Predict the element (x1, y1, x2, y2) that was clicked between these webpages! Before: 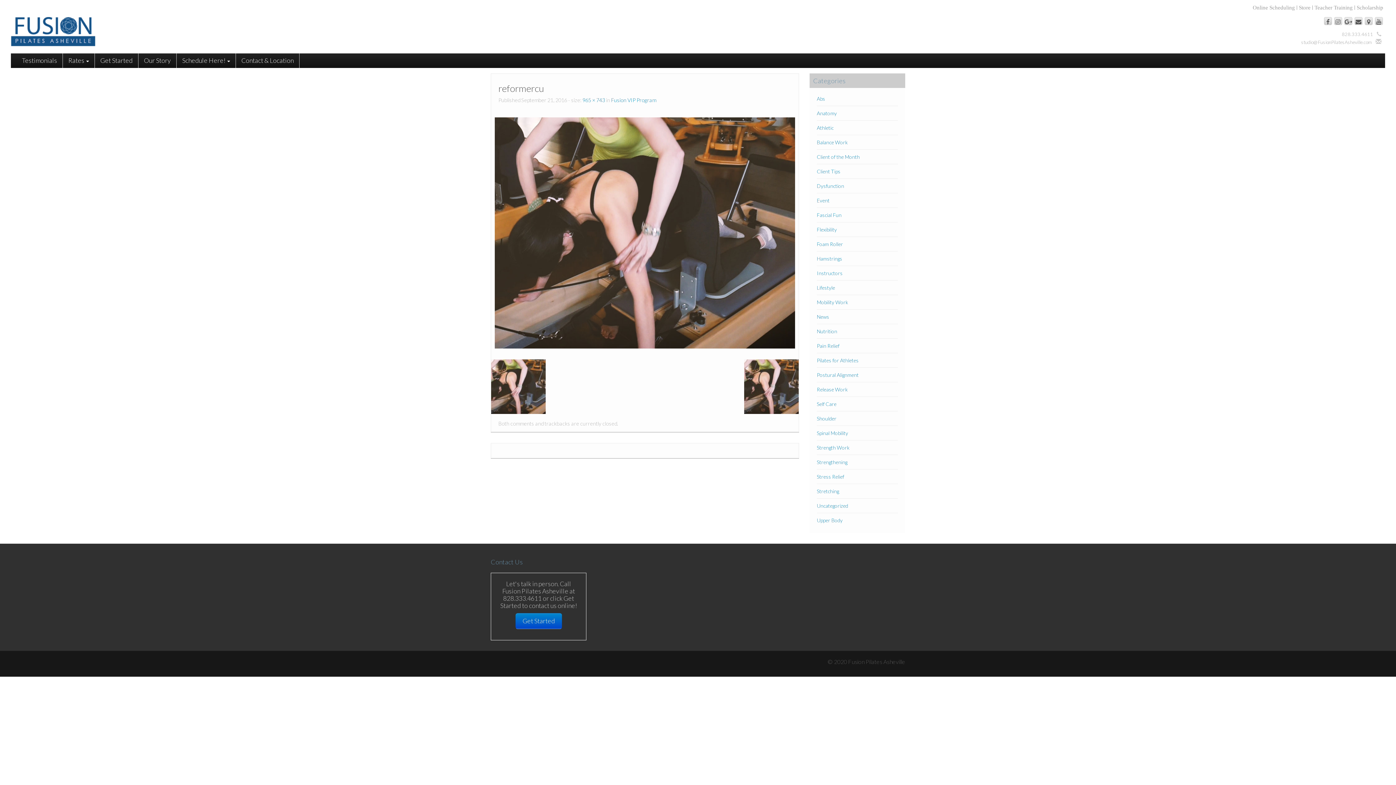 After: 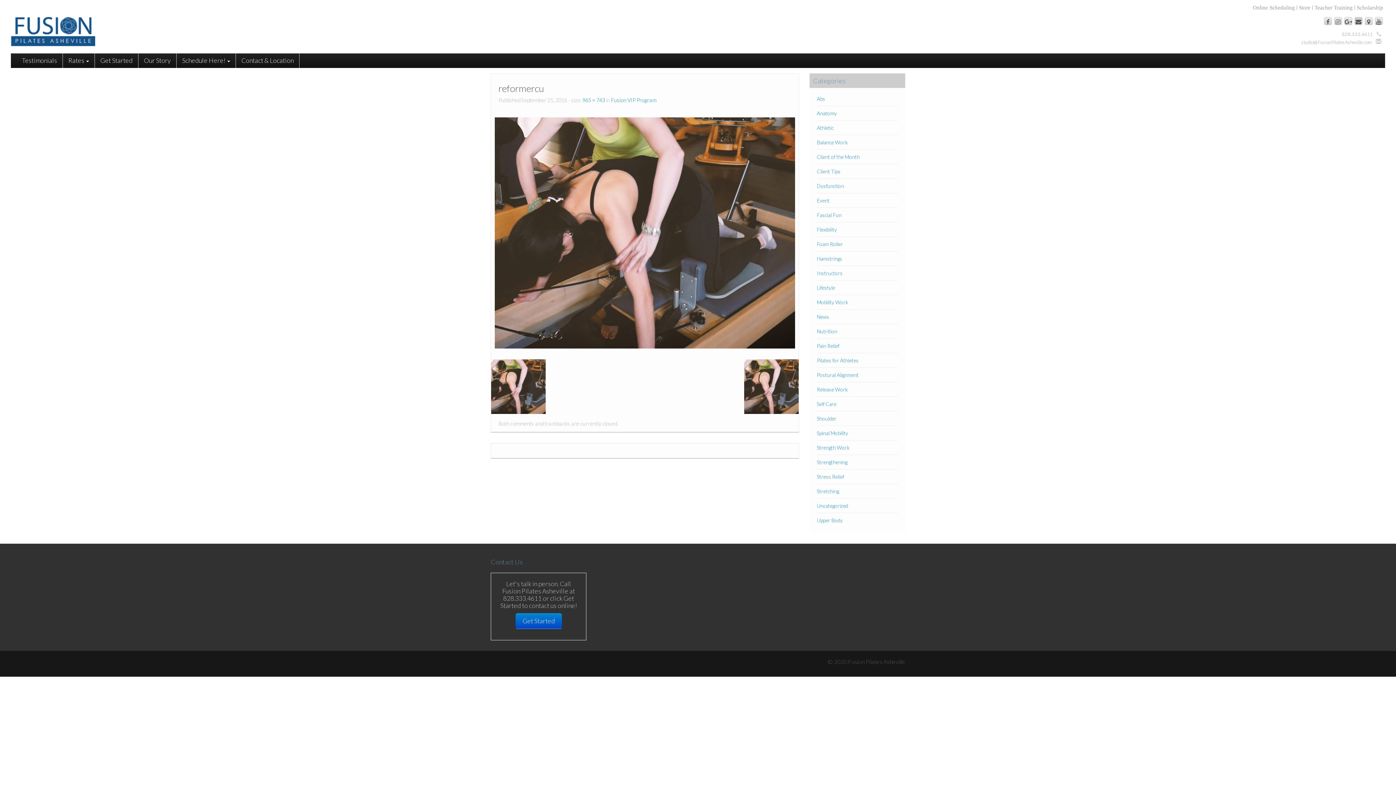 Action: bbox: (1354, 17, 1362, 25)